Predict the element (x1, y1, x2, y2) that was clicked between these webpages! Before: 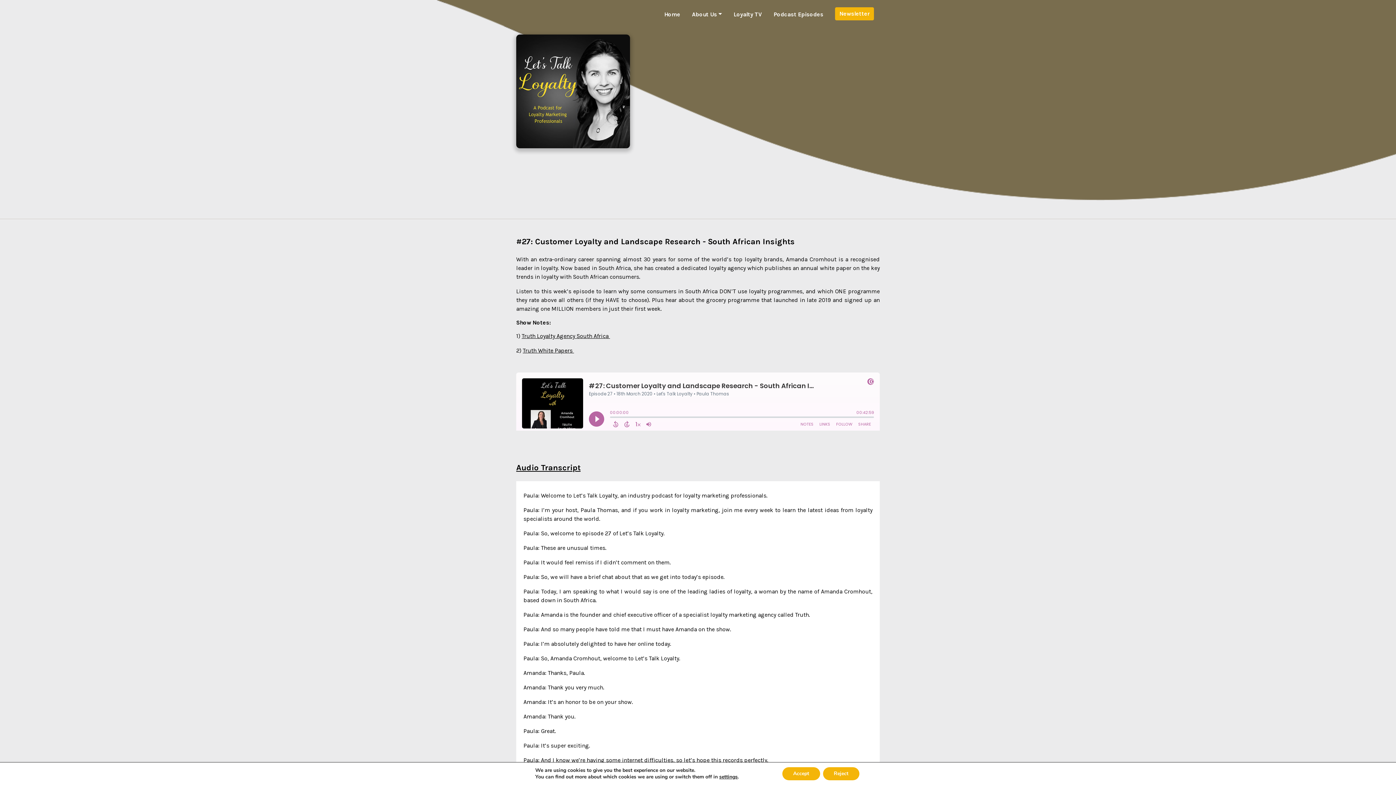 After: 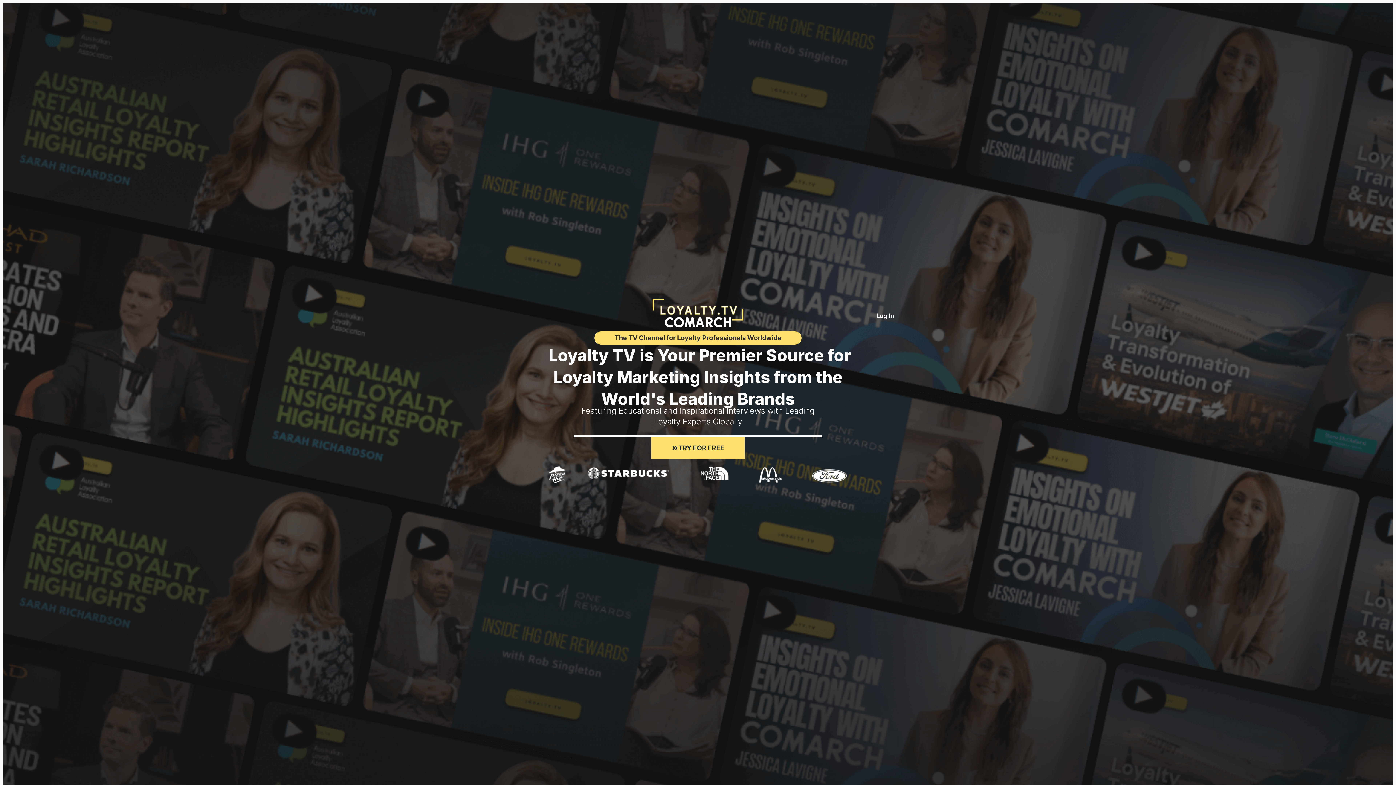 Action: label: Loyalty TV bbox: (733, 7, 762, 21)